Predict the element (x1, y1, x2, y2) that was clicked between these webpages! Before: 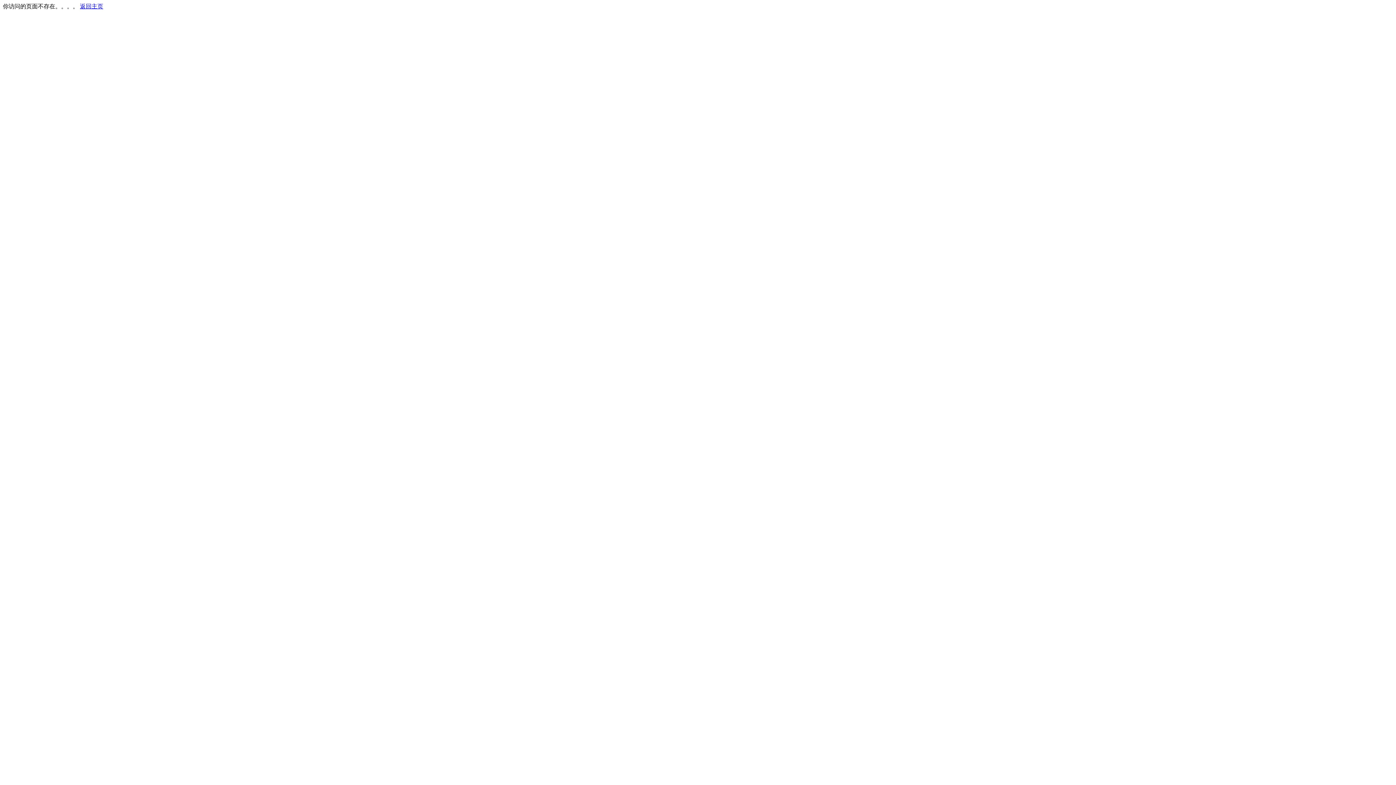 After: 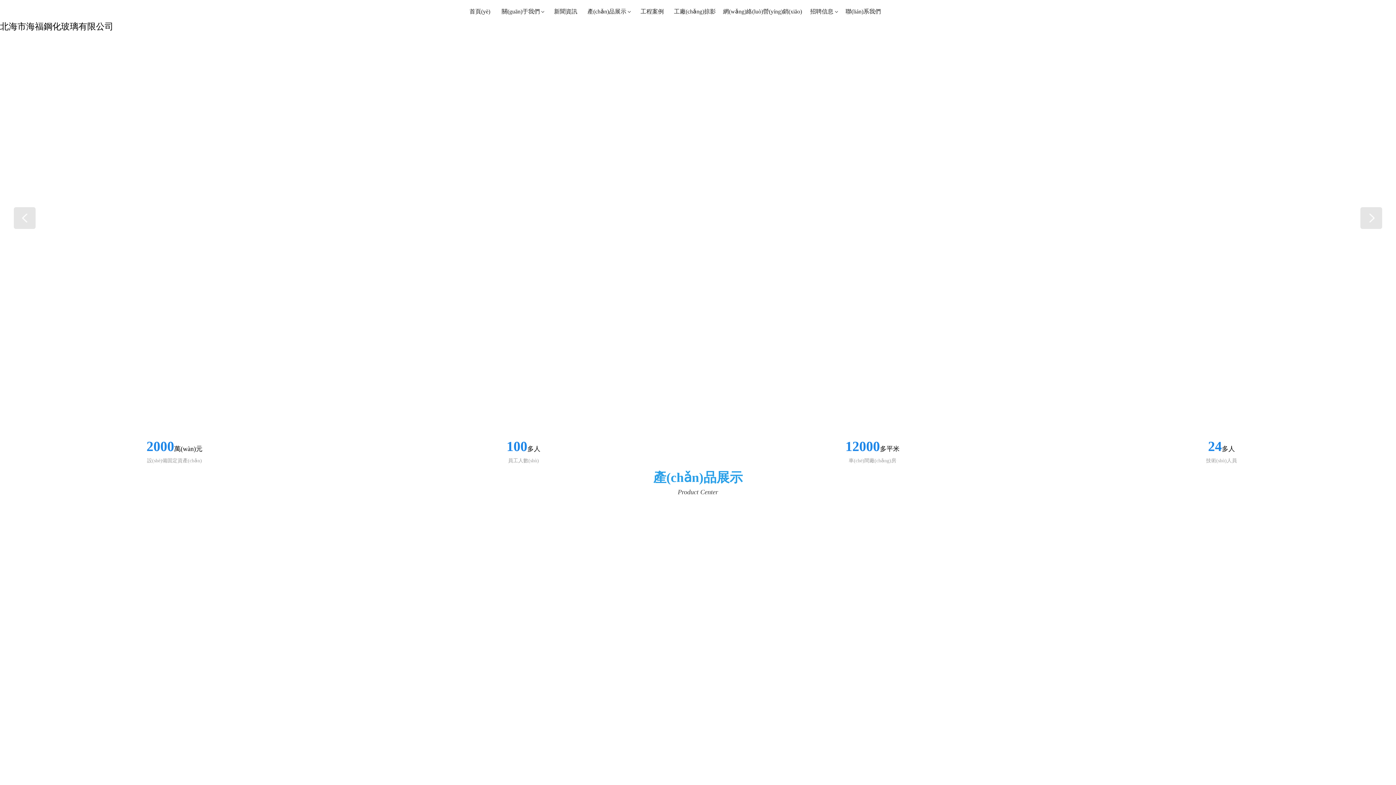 Action: bbox: (80, 3, 103, 9) label: 返回主页